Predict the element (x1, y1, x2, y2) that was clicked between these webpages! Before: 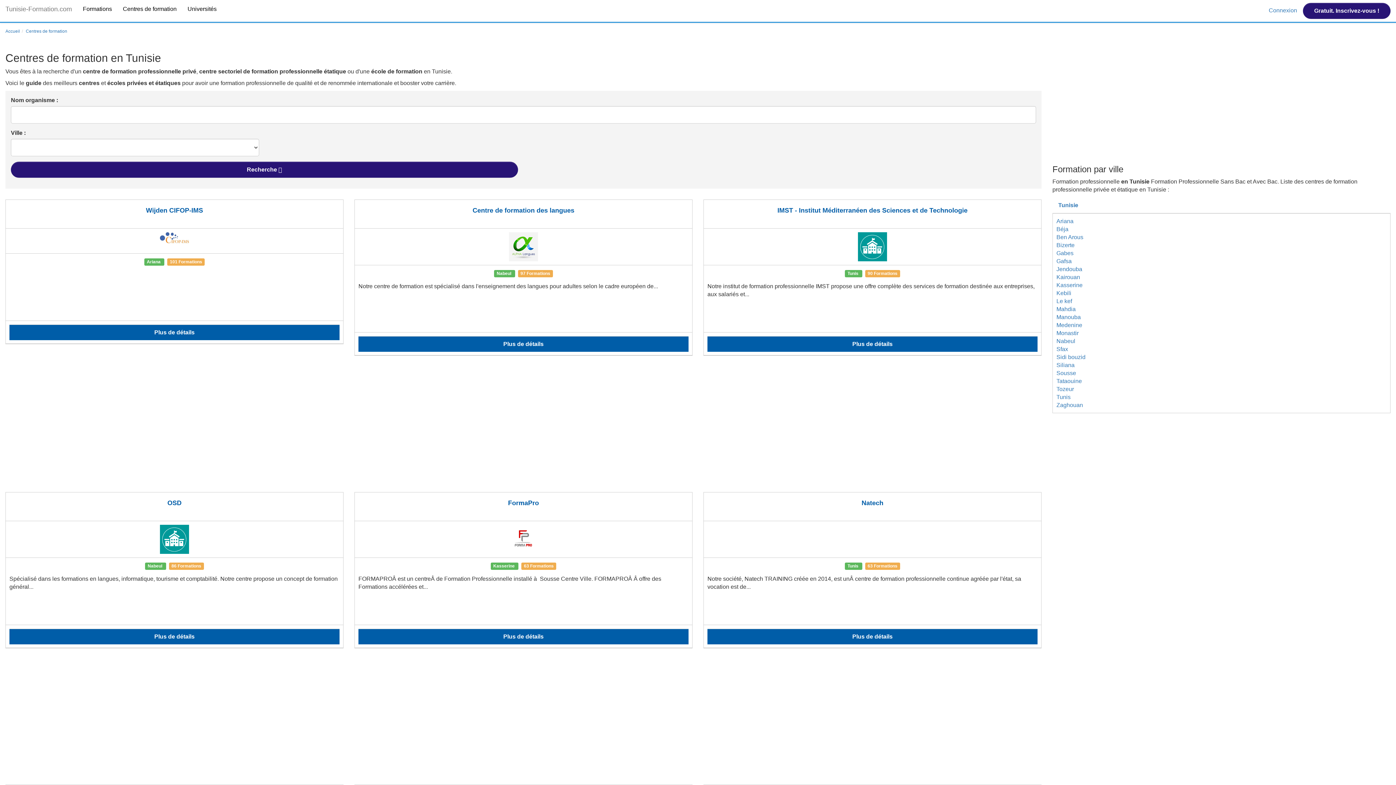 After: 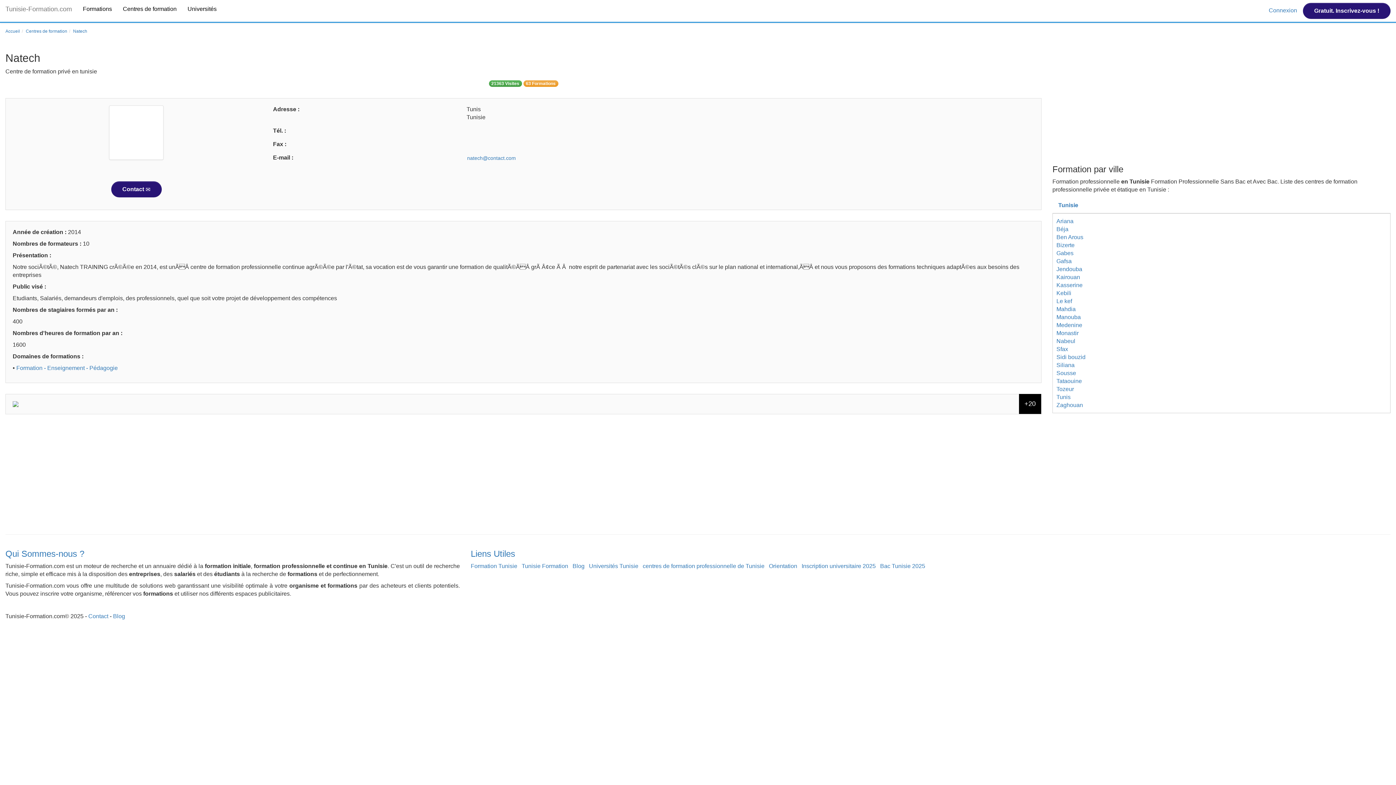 Action: label: Natech bbox: (861, 499, 883, 506)